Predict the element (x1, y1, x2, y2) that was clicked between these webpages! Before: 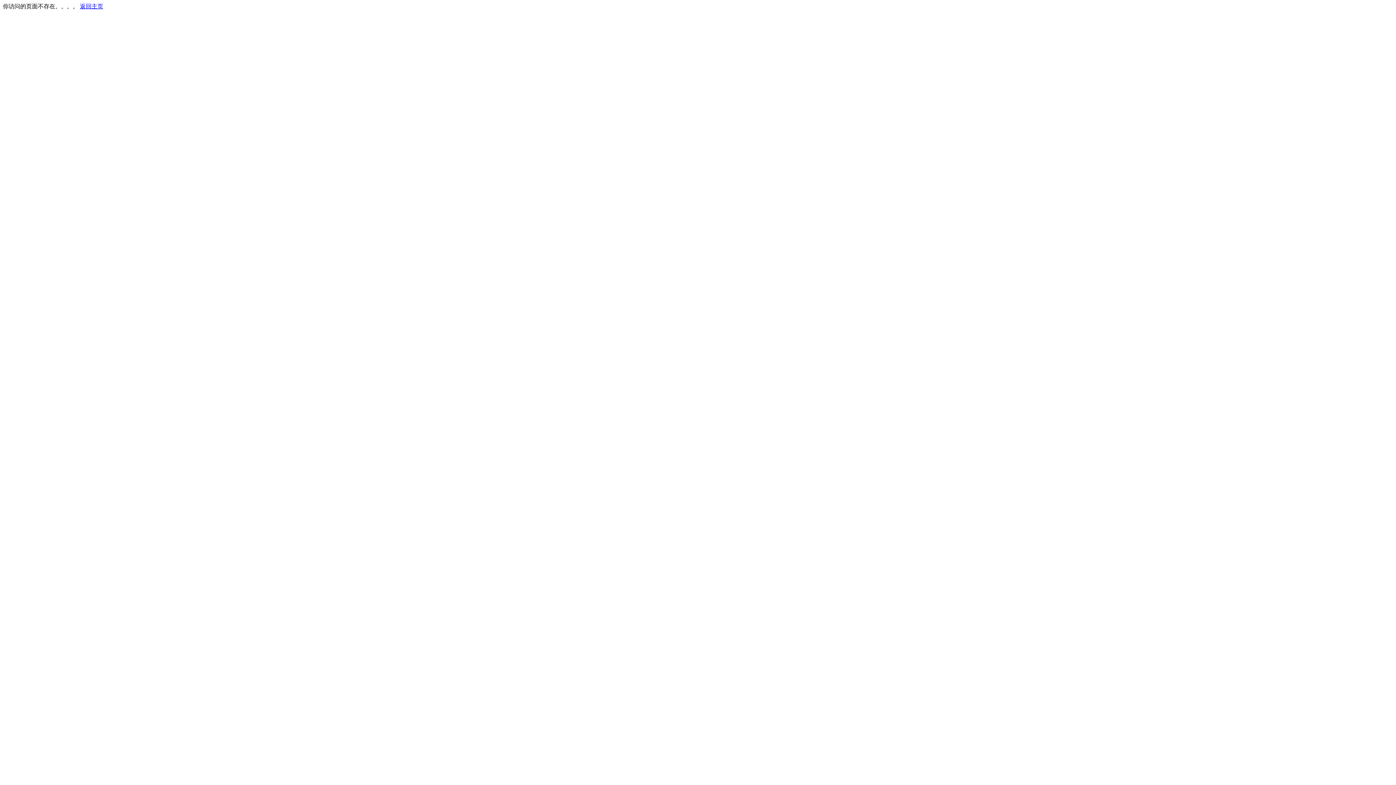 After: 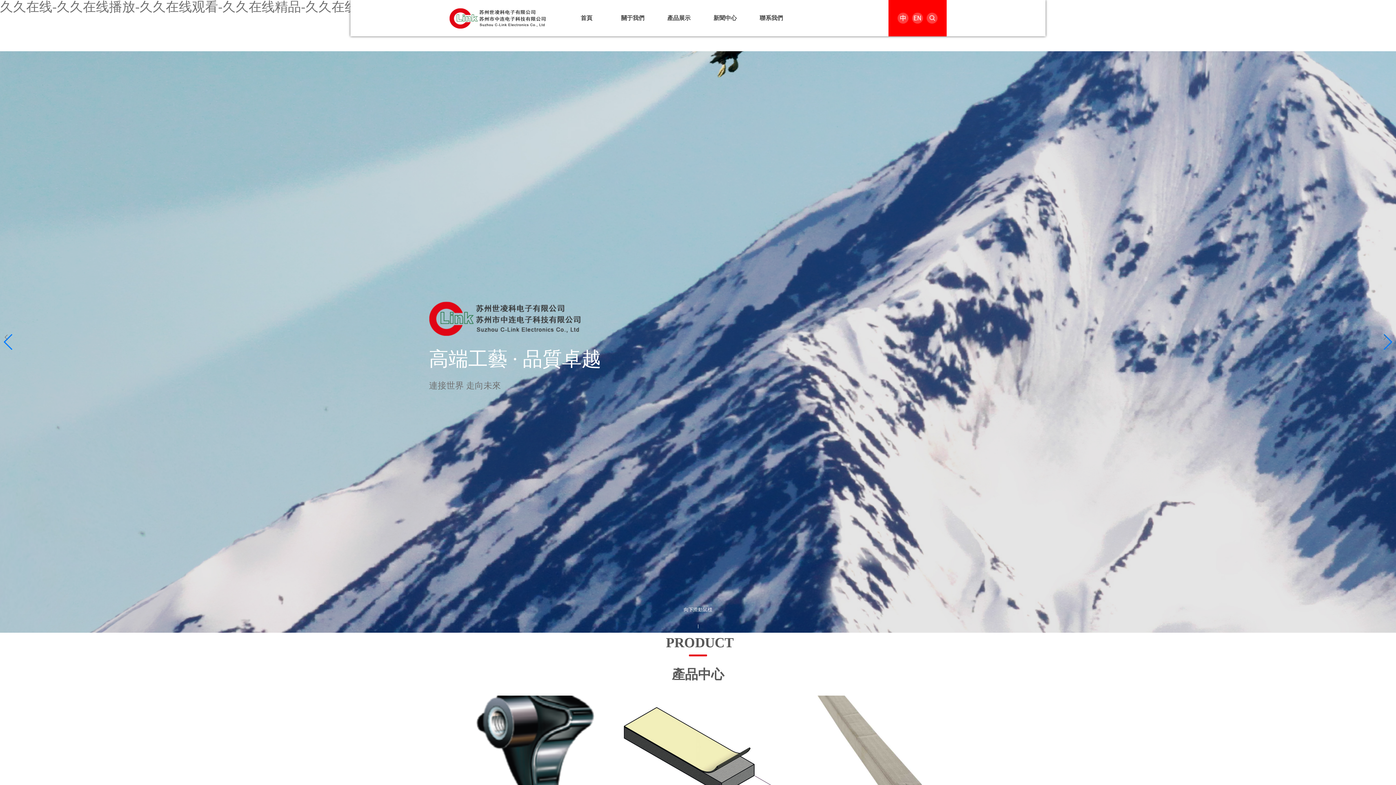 Action: bbox: (80, 3, 103, 9) label: 返回主页